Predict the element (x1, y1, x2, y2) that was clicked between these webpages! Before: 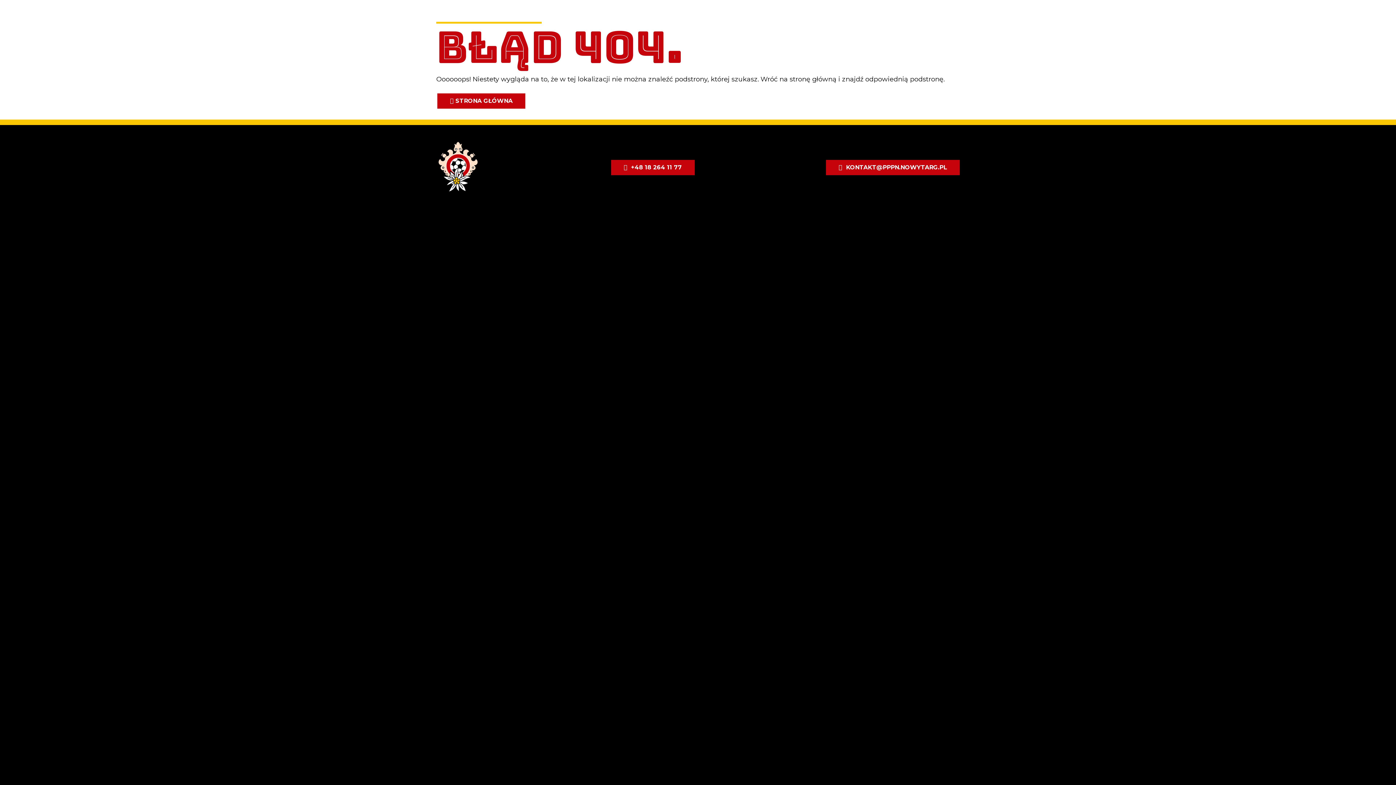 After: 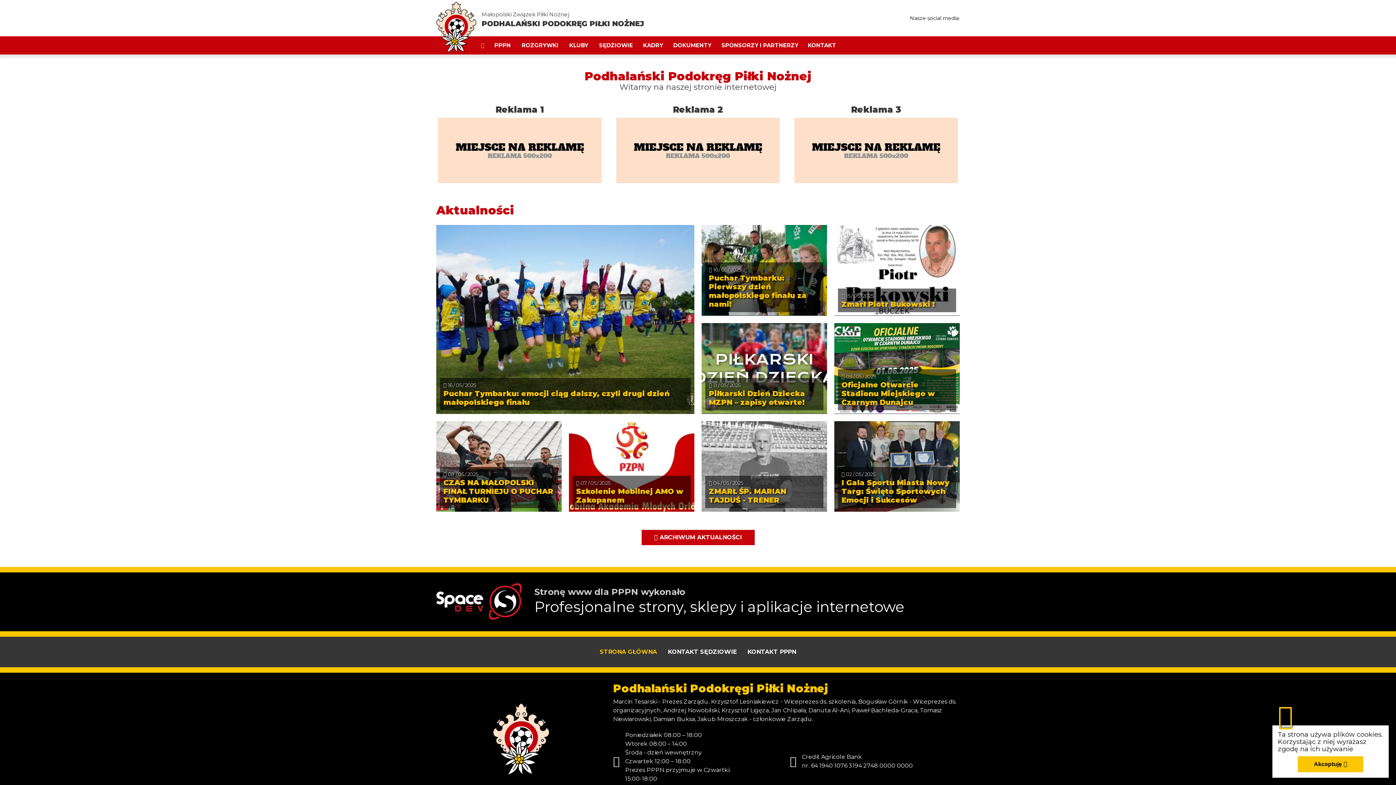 Action: bbox: (436, 188, 479, 195)